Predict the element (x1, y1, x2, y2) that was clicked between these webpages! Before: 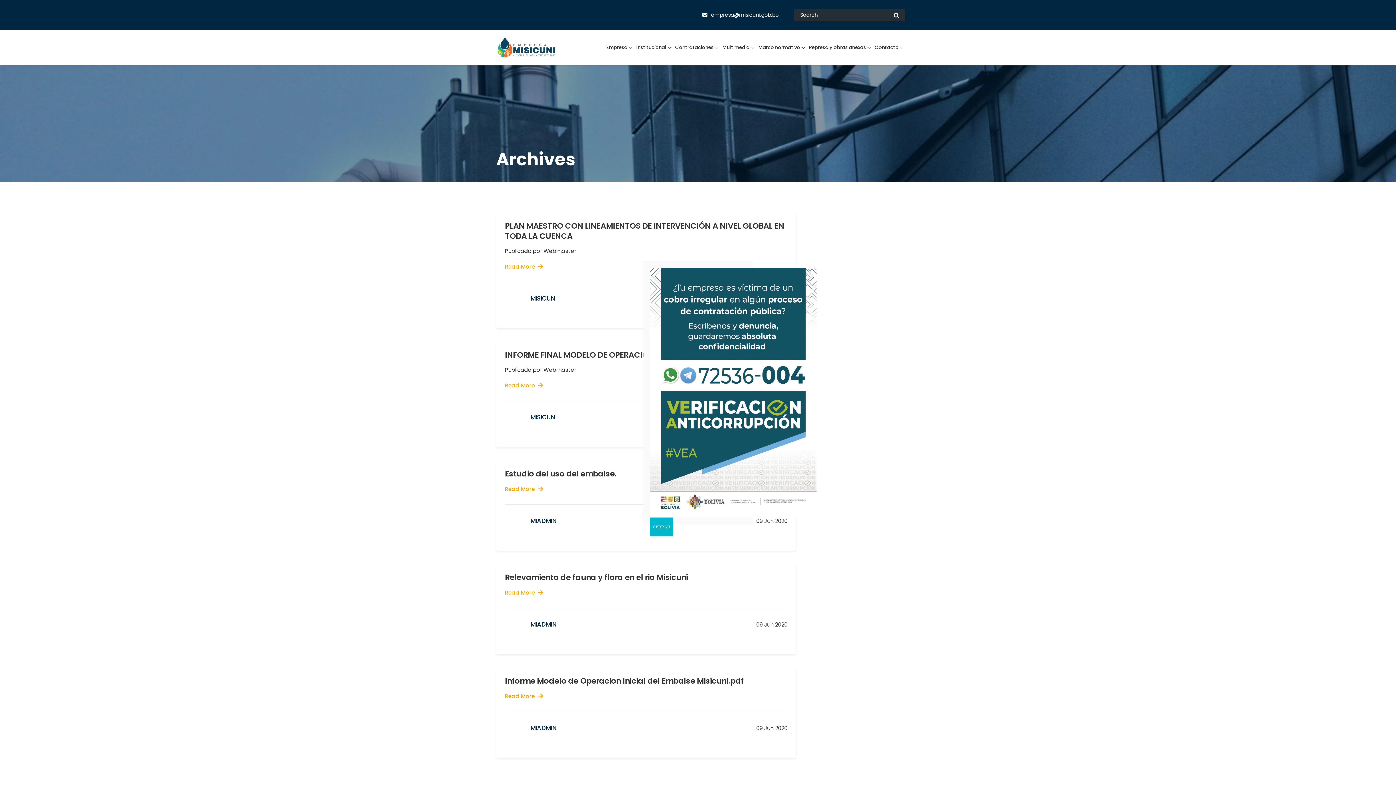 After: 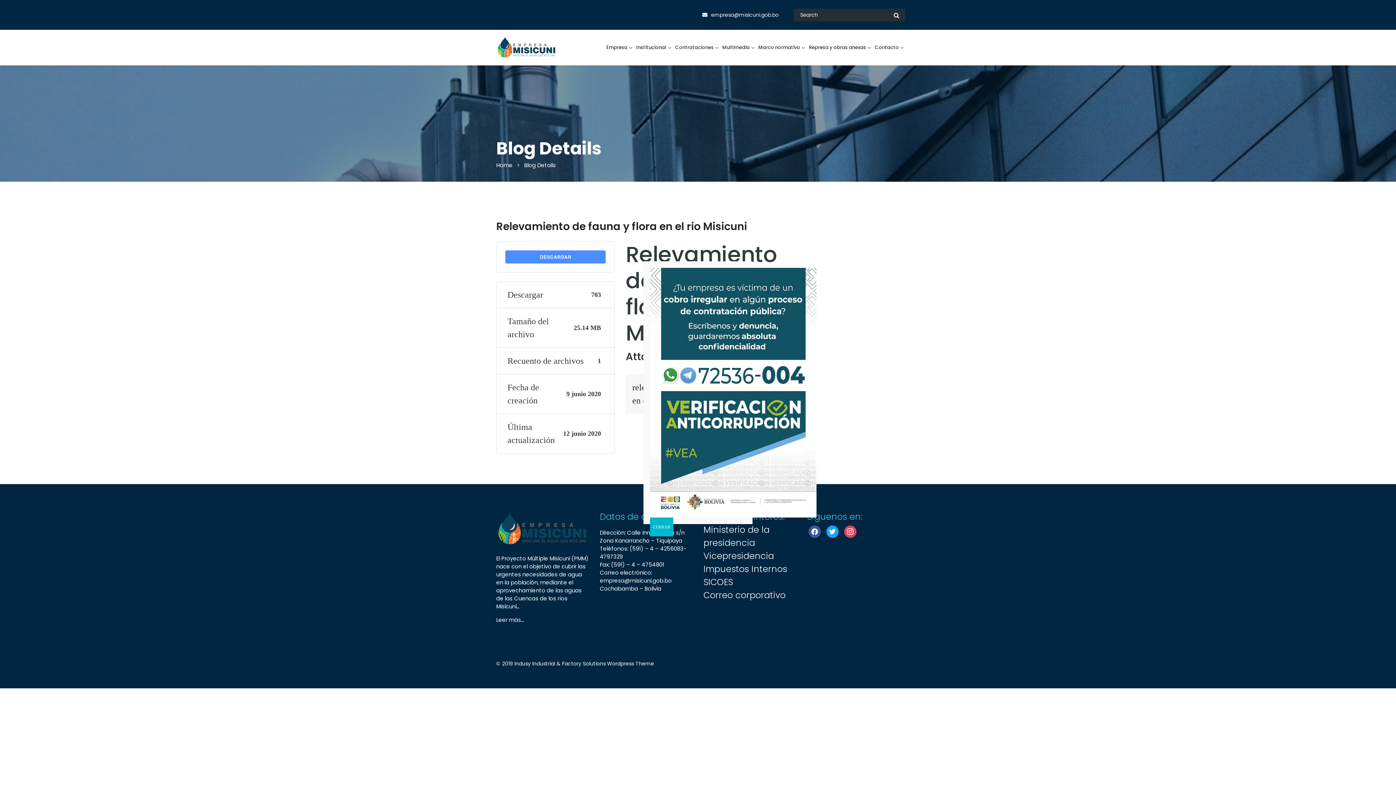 Action: bbox: (505, 572, 688, 583) label: Relevamiento de fauna y flora en el rio Misicuni